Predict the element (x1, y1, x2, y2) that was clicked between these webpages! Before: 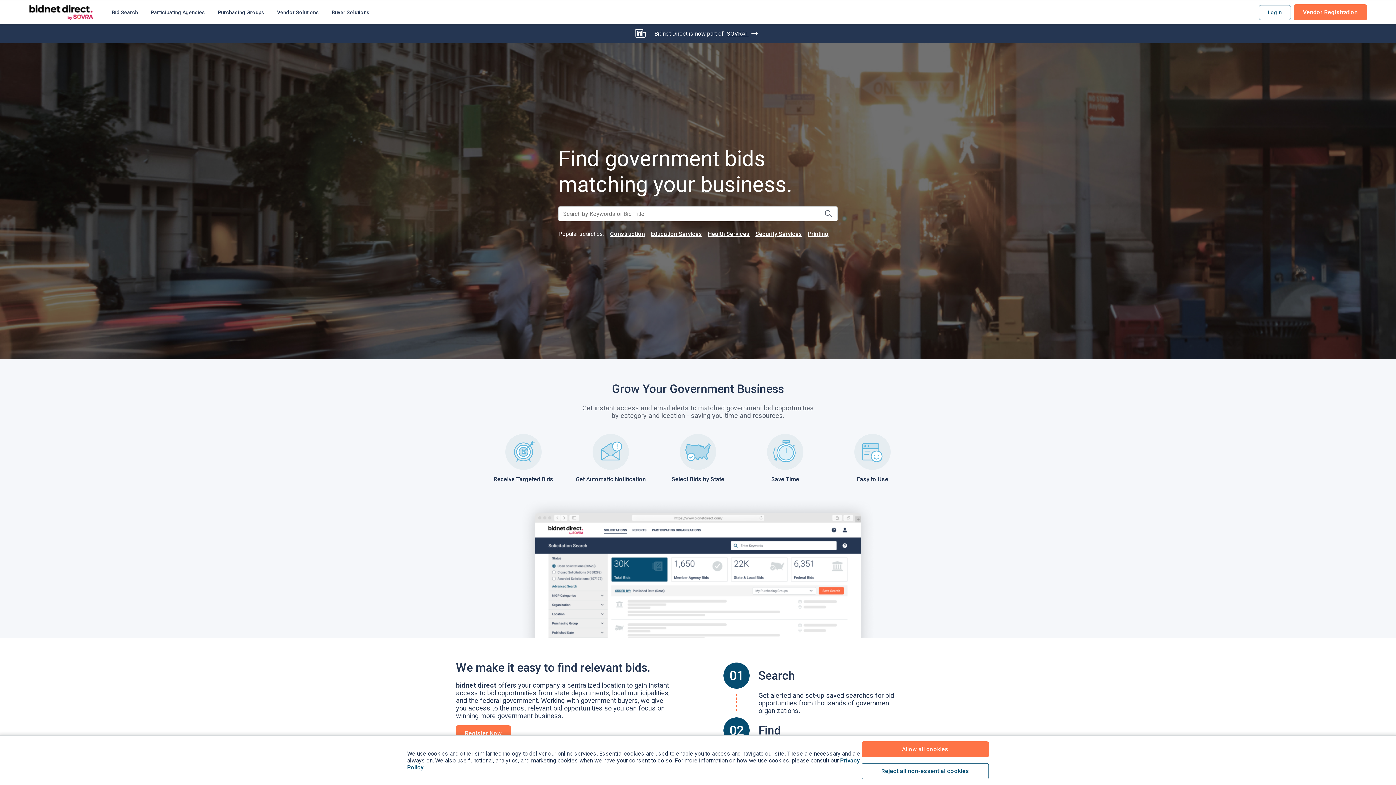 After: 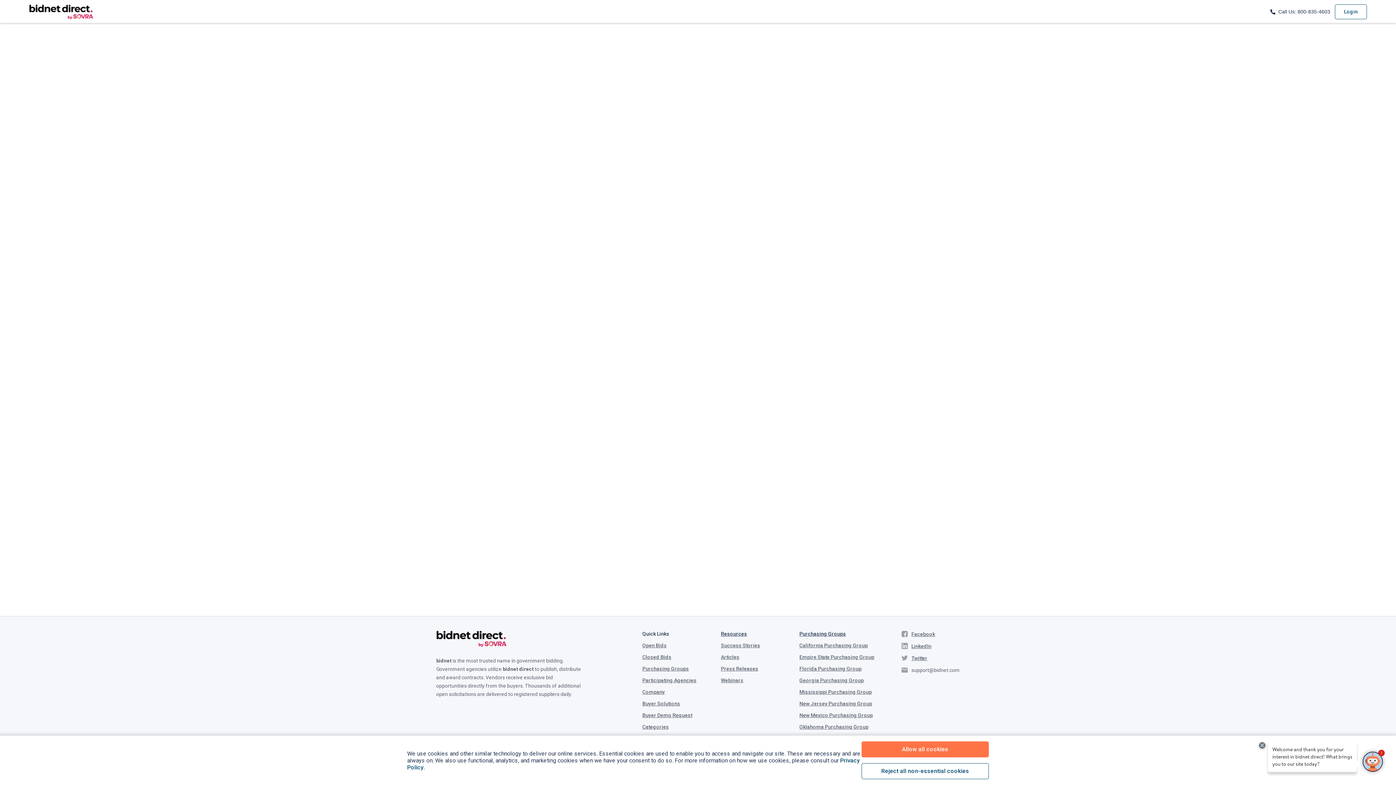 Action: bbox: (1294, 4, 1367, 20) label: Vendor Registration